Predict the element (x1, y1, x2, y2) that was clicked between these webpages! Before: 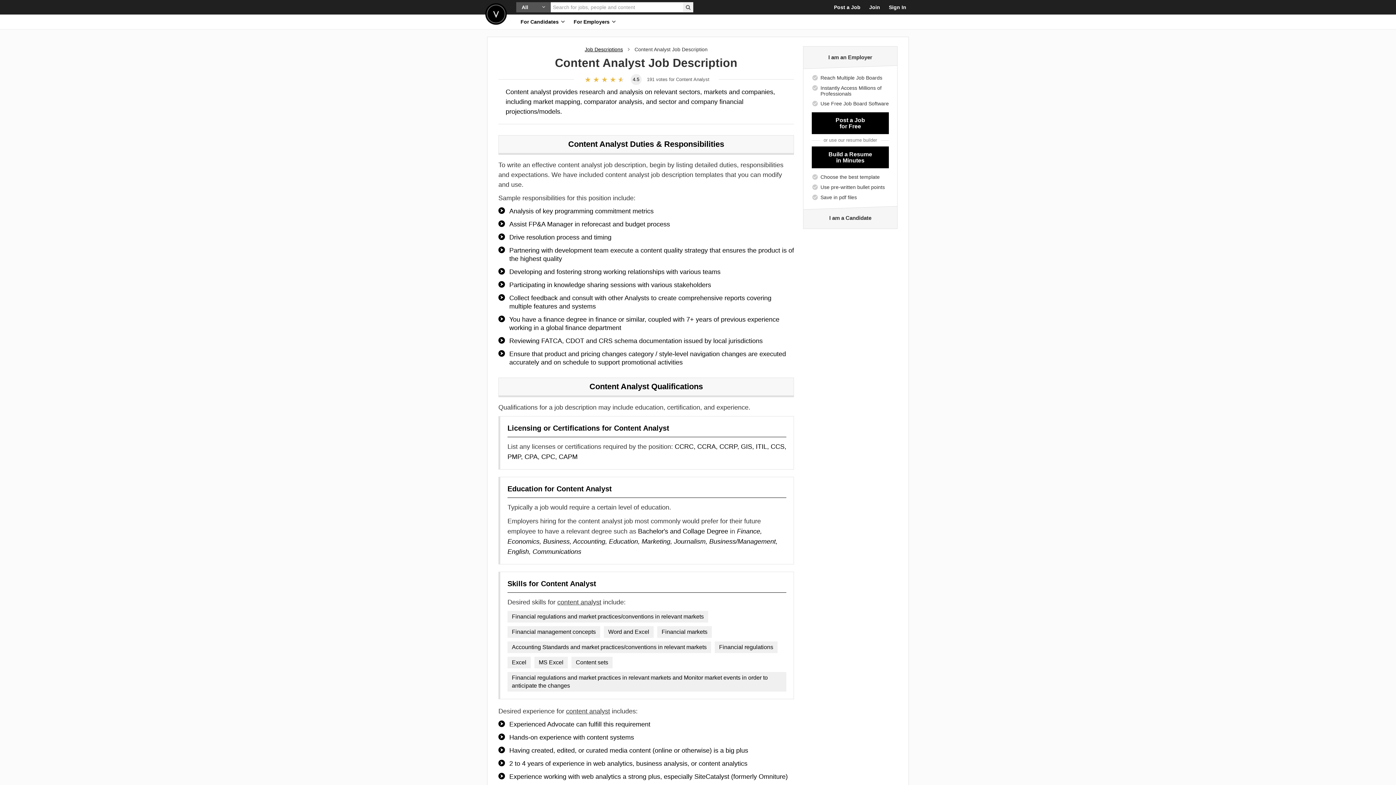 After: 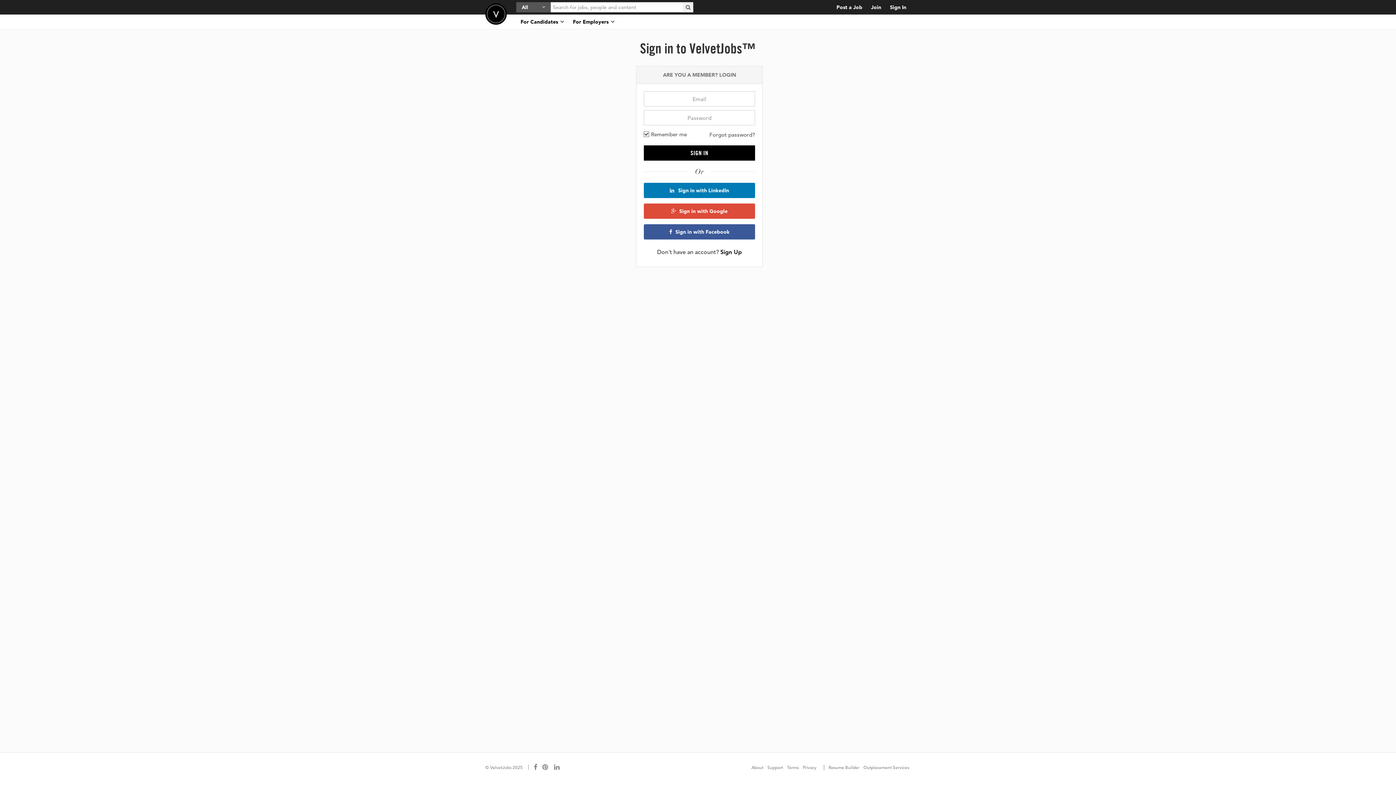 Action: label: Sign In bbox: (884, 0, 910, 14)